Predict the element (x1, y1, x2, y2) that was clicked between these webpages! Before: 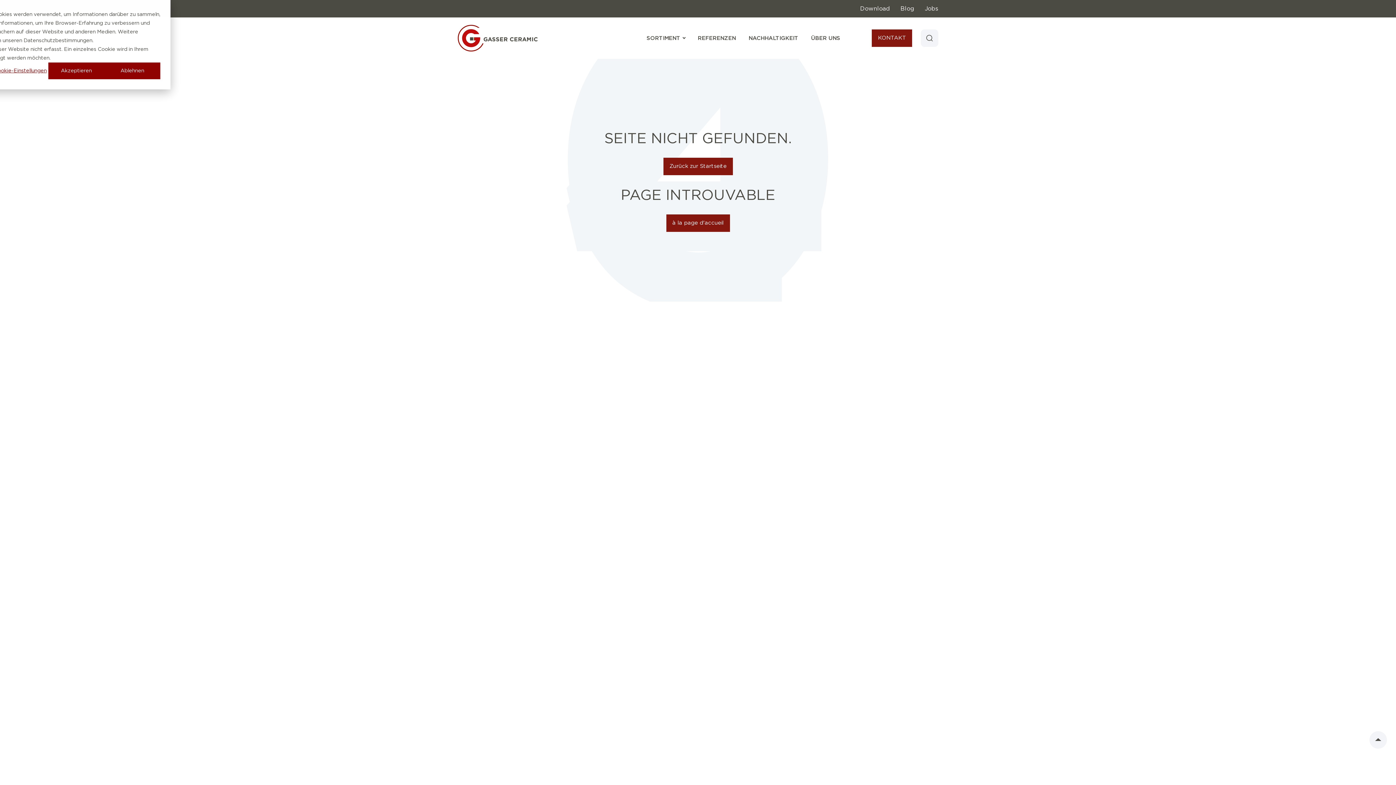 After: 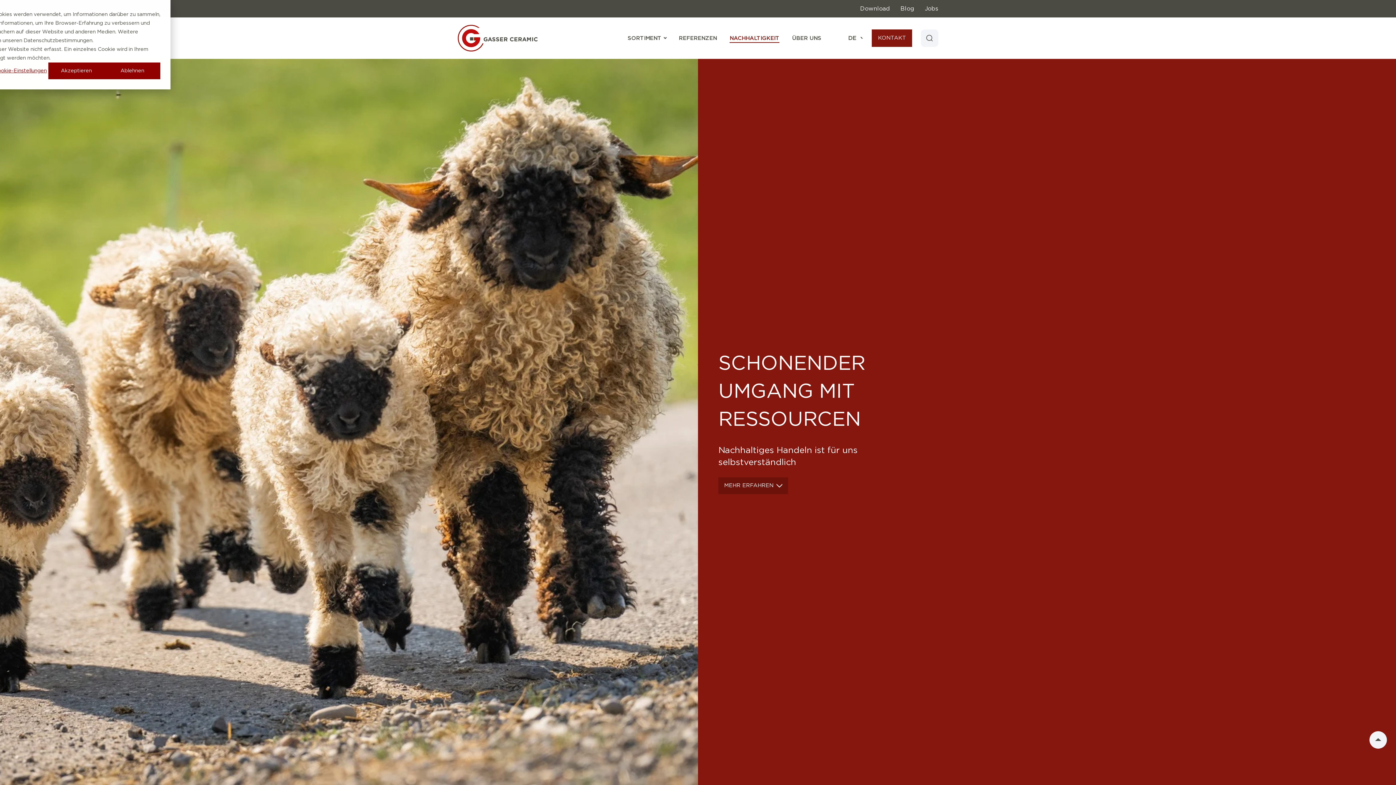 Action: label: NACHHALTIGKEIT bbox: (748, 35, 798, 41)